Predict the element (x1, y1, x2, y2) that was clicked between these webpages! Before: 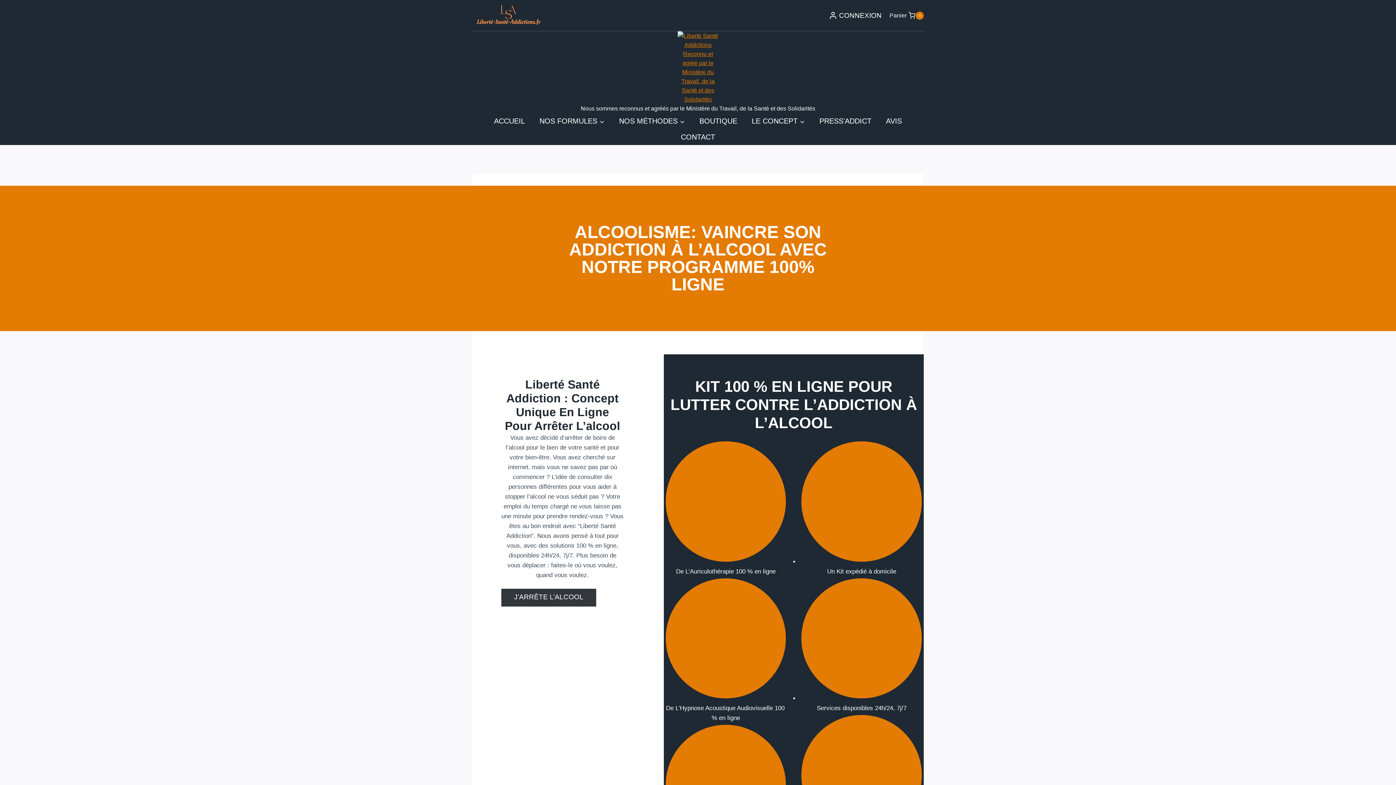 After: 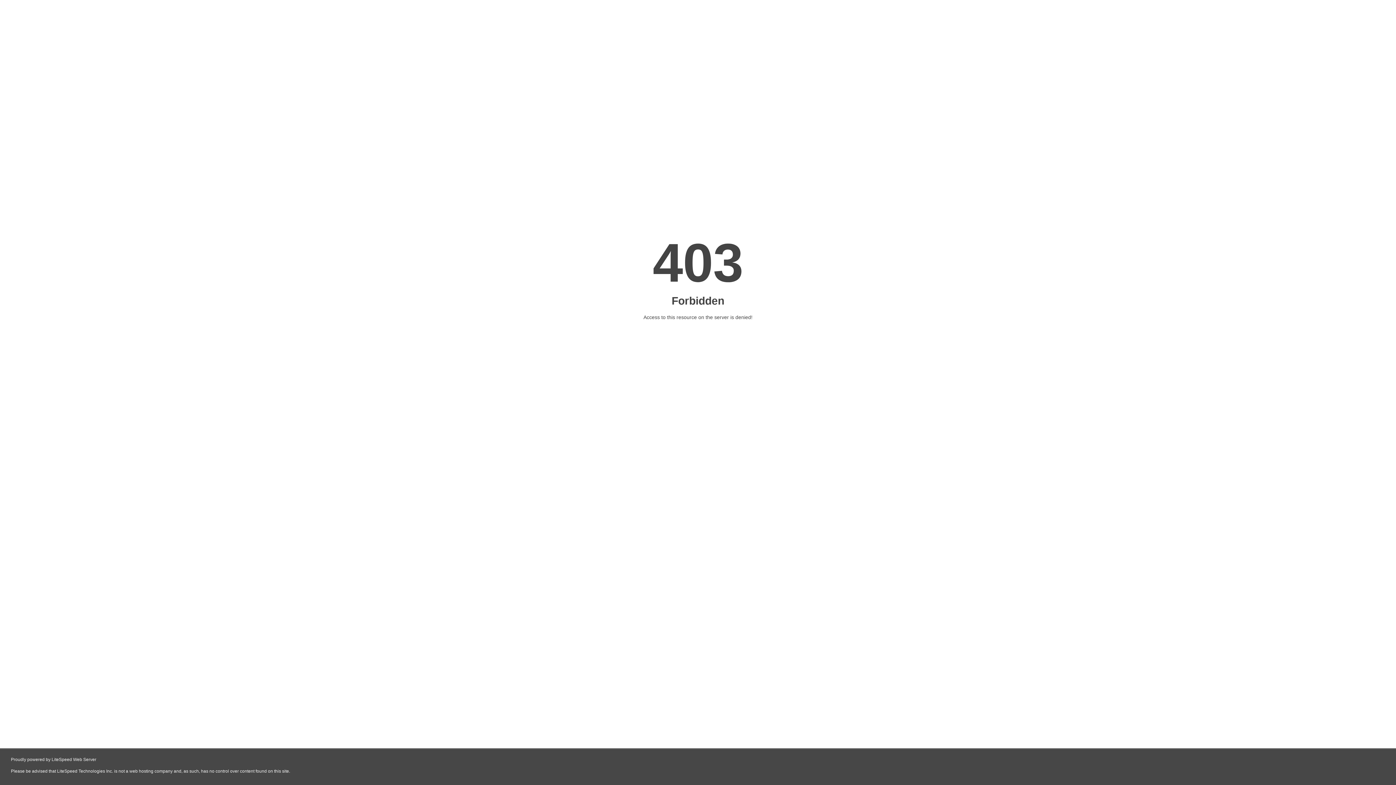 Action: label: NOS MÉTHODES bbox: (612, 113, 692, 129)